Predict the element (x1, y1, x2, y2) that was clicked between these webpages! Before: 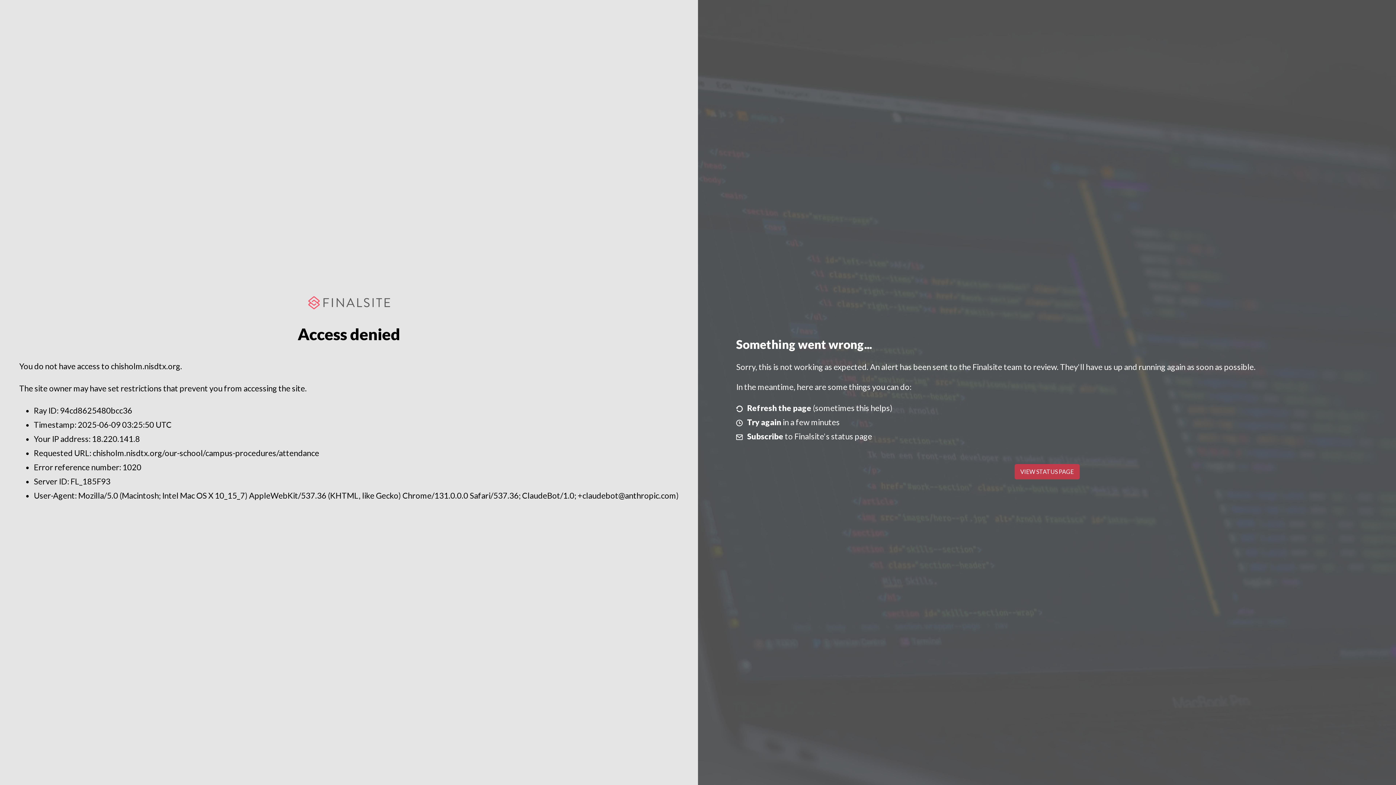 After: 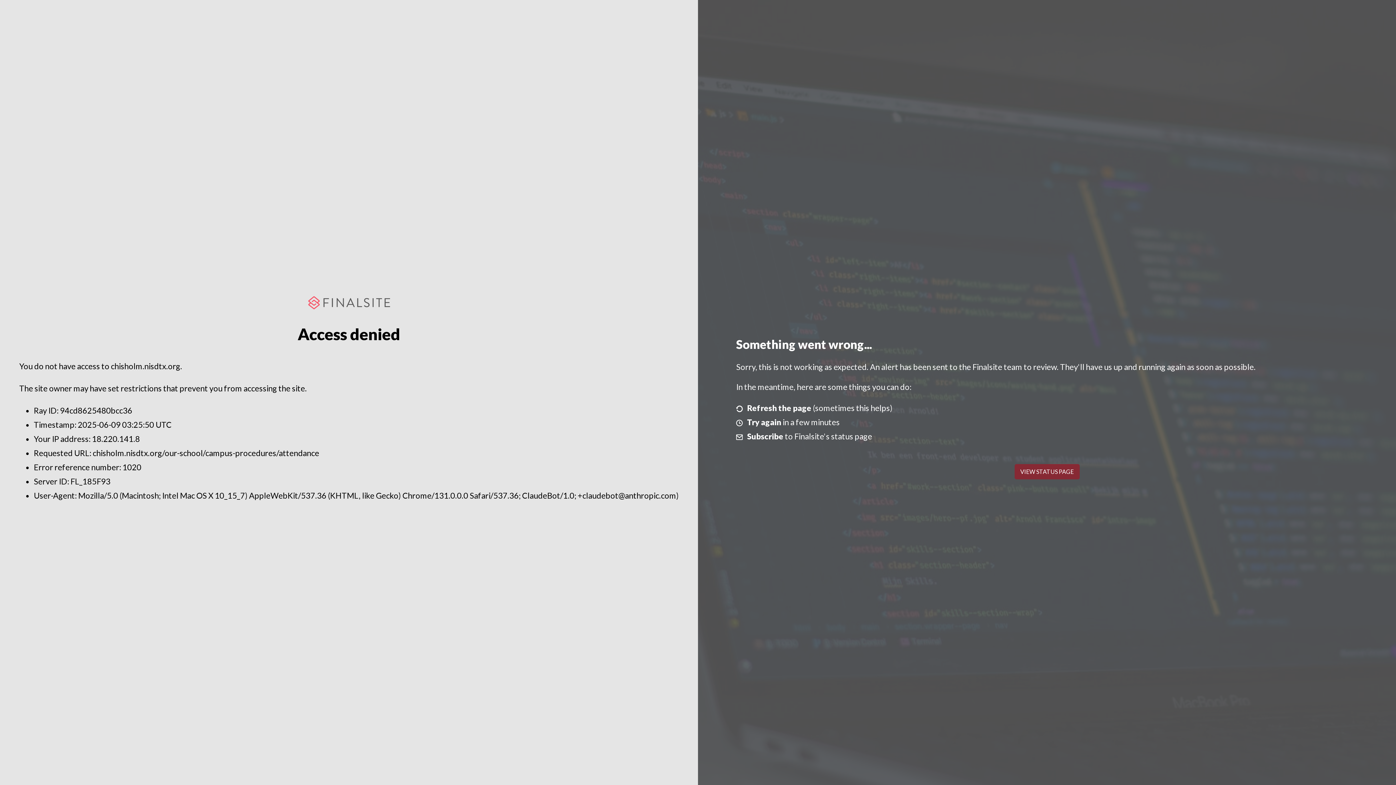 Action: bbox: (1014, 464, 1079, 479) label: VIEW STATUS PAGE